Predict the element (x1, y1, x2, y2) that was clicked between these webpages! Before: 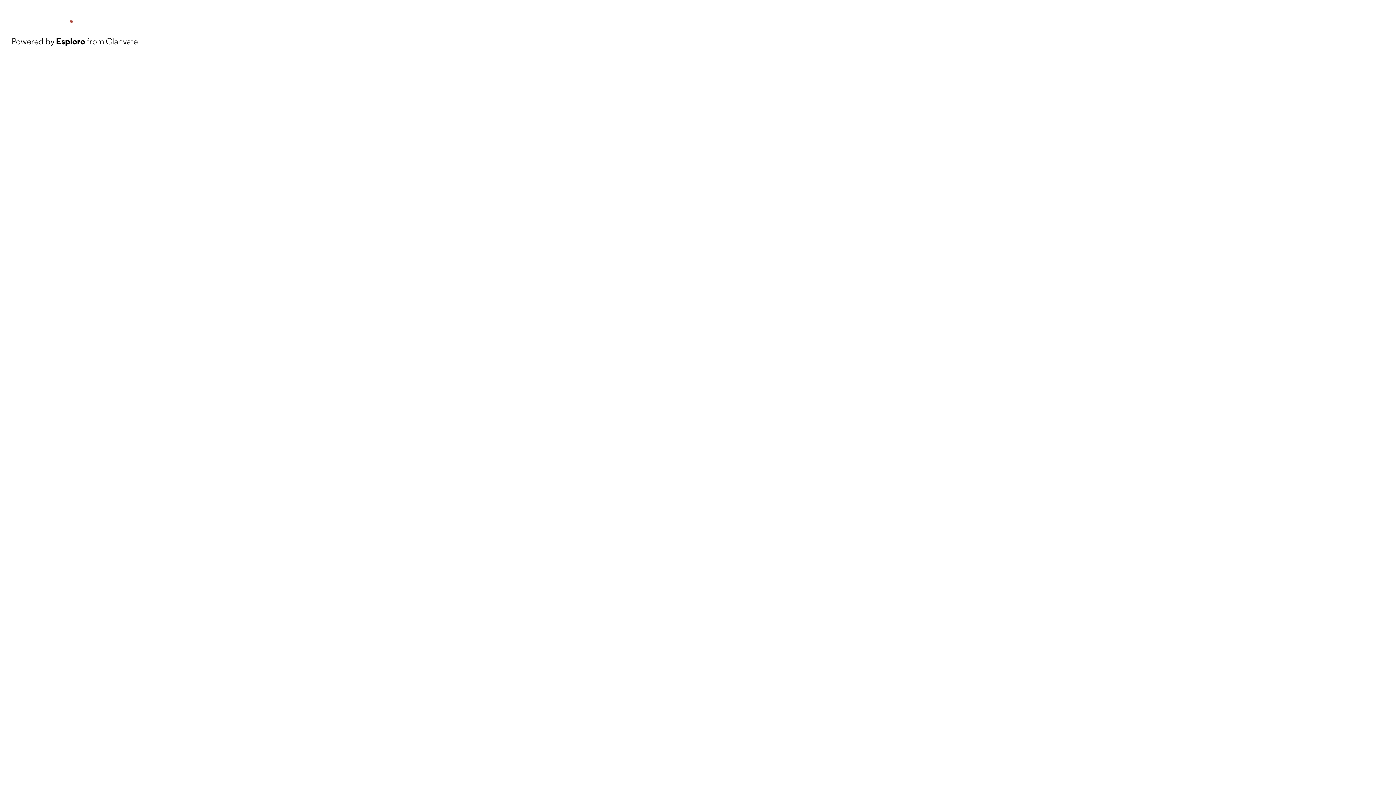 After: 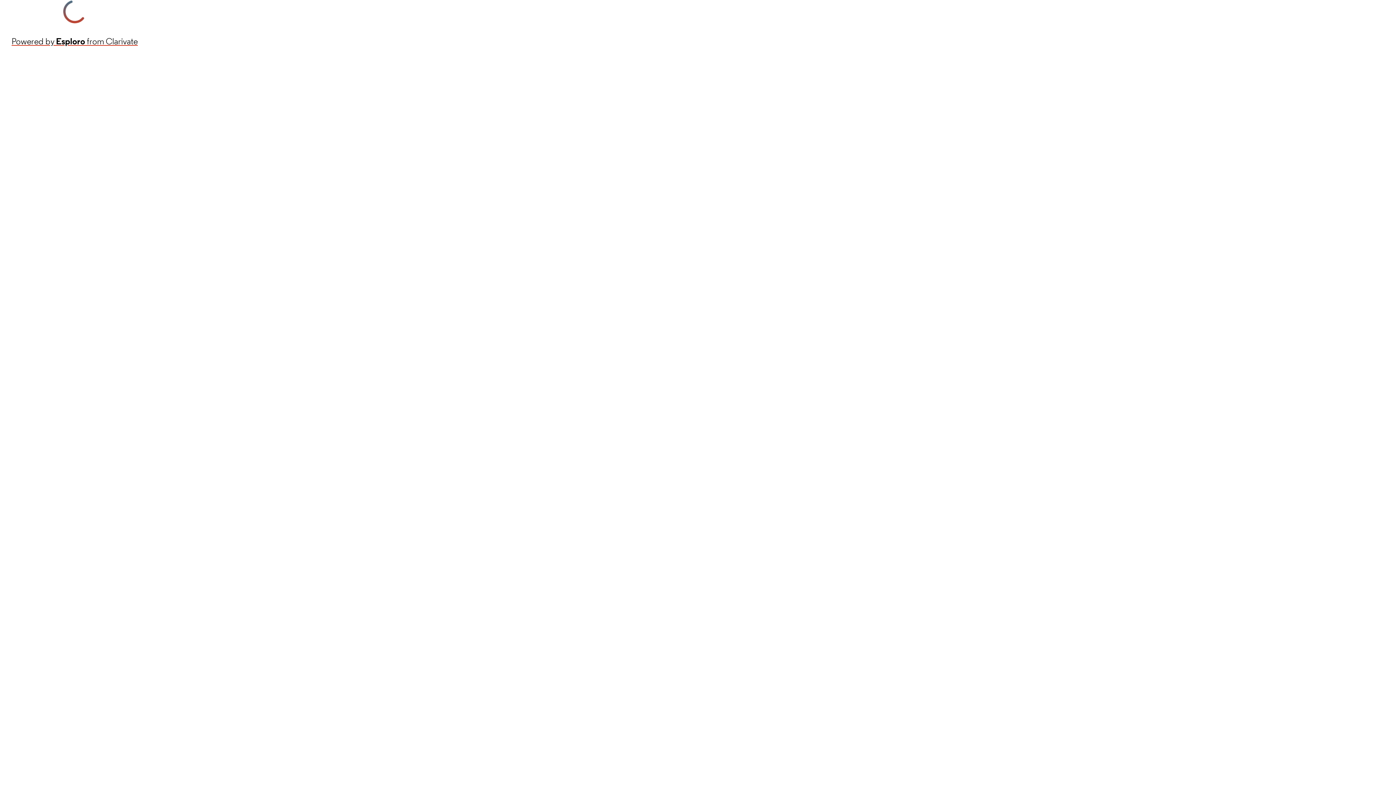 Action: label: Powered by Esploro from Clarivate bbox: (11, 34, 137, 48)